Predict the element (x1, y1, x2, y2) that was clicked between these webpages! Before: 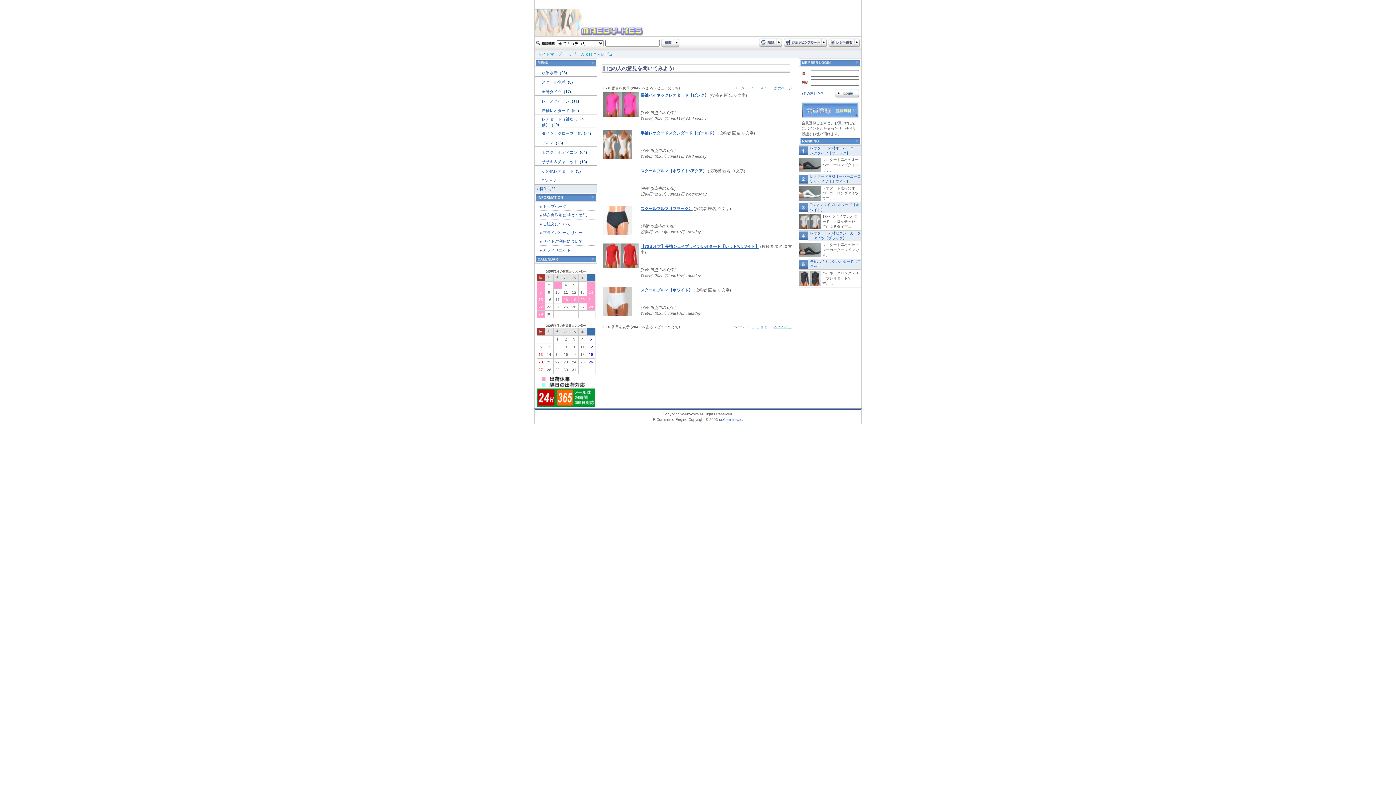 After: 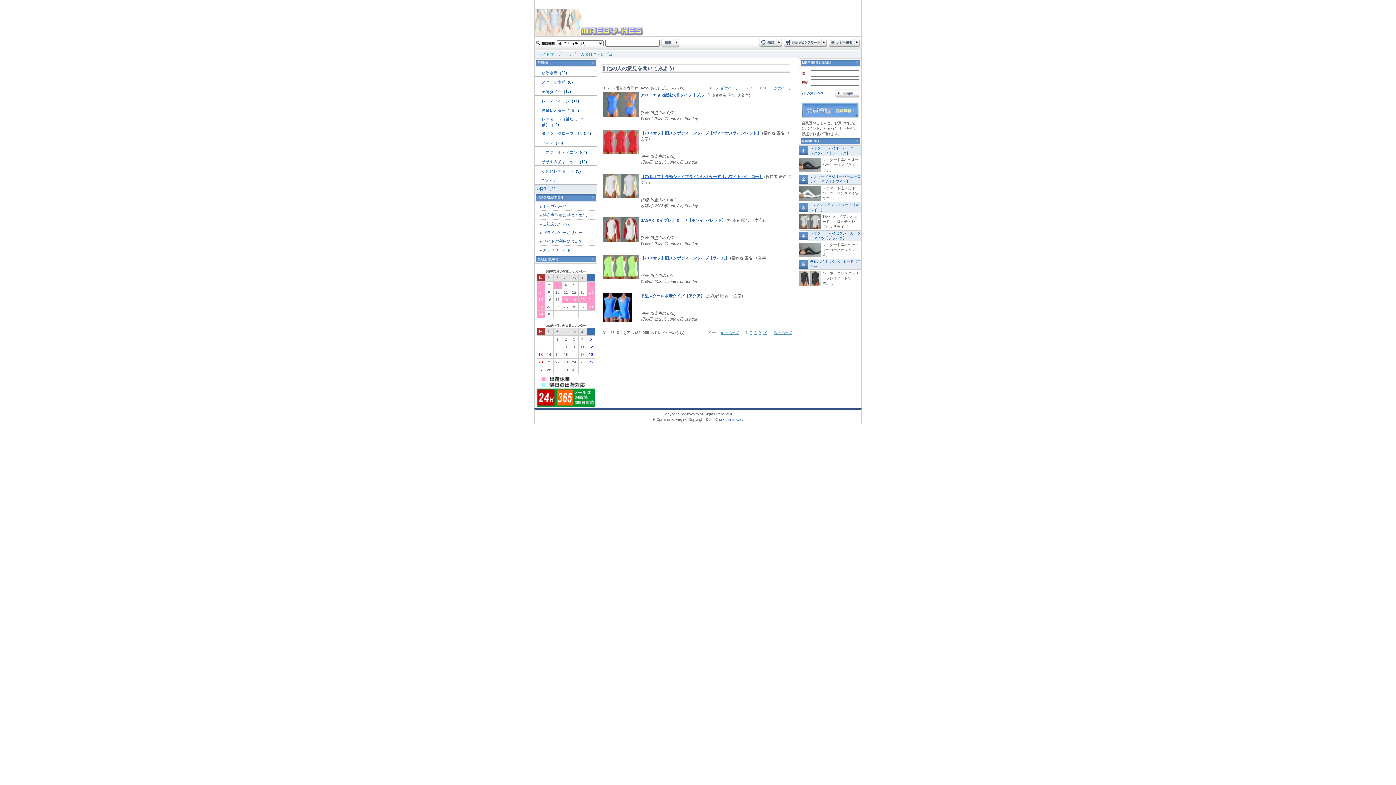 Action: label: ... bbox: (768, 325, 772, 329)